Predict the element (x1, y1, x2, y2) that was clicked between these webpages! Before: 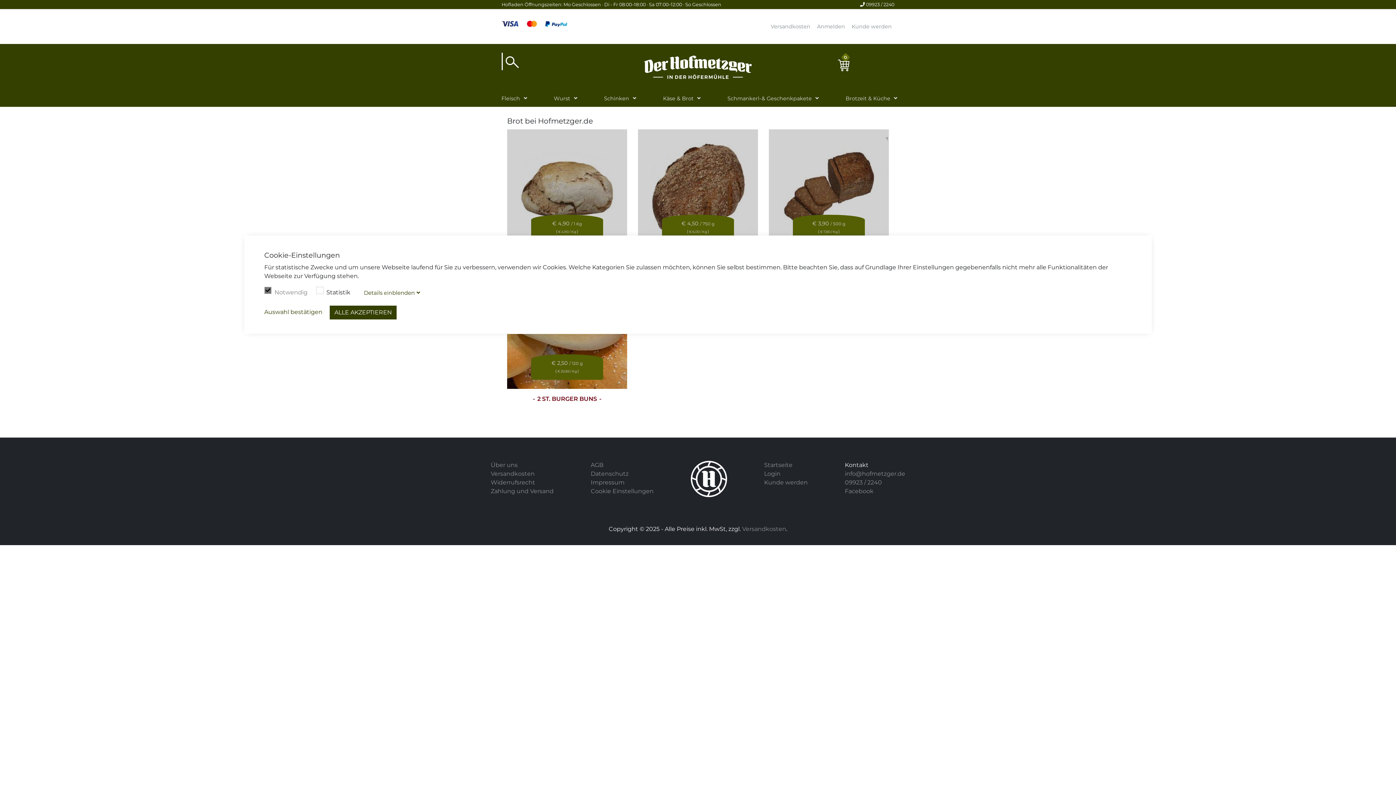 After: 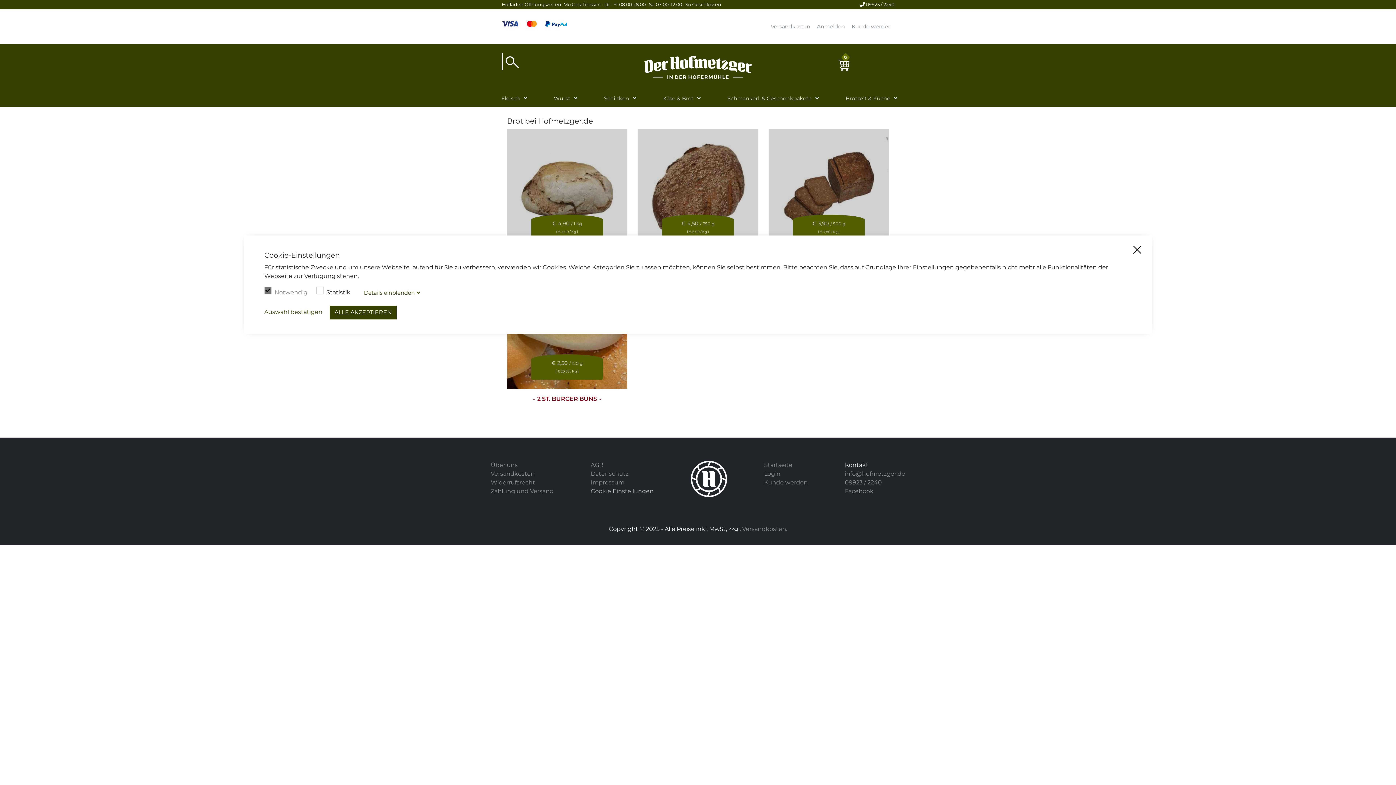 Action: bbox: (590, 488, 653, 495) label: Cookie Einstellungen